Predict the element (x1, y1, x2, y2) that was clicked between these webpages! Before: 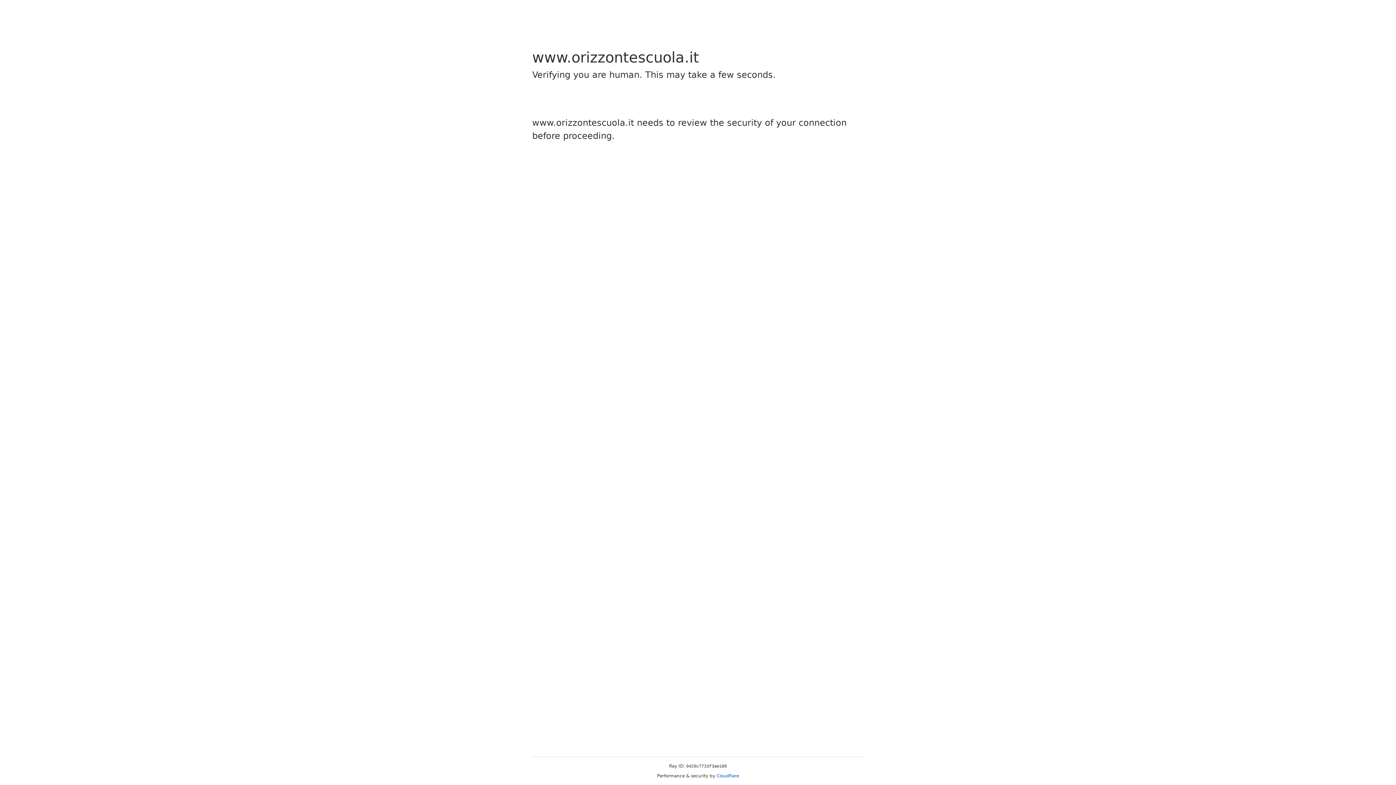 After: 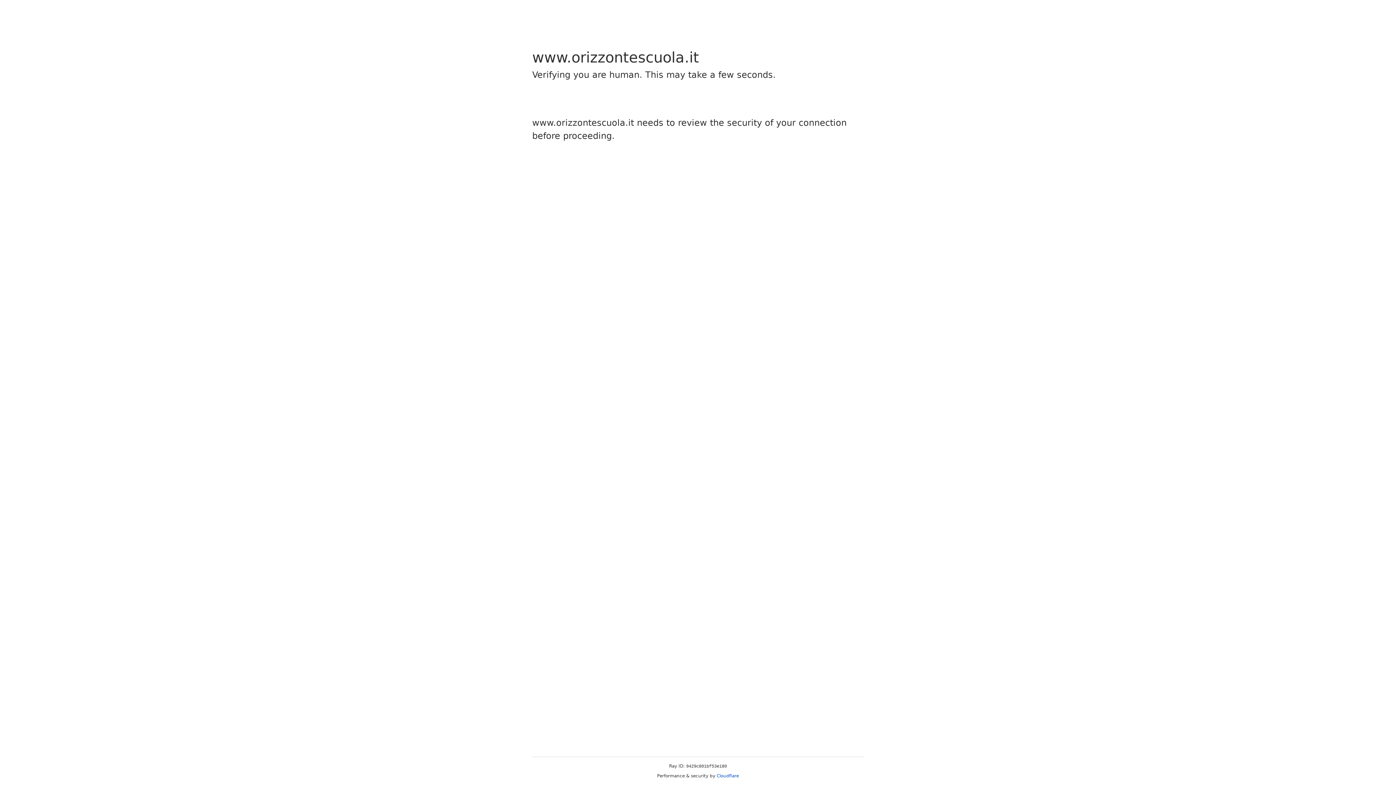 Action: label: Cloudflare bbox: (716, 773, 739, 778)